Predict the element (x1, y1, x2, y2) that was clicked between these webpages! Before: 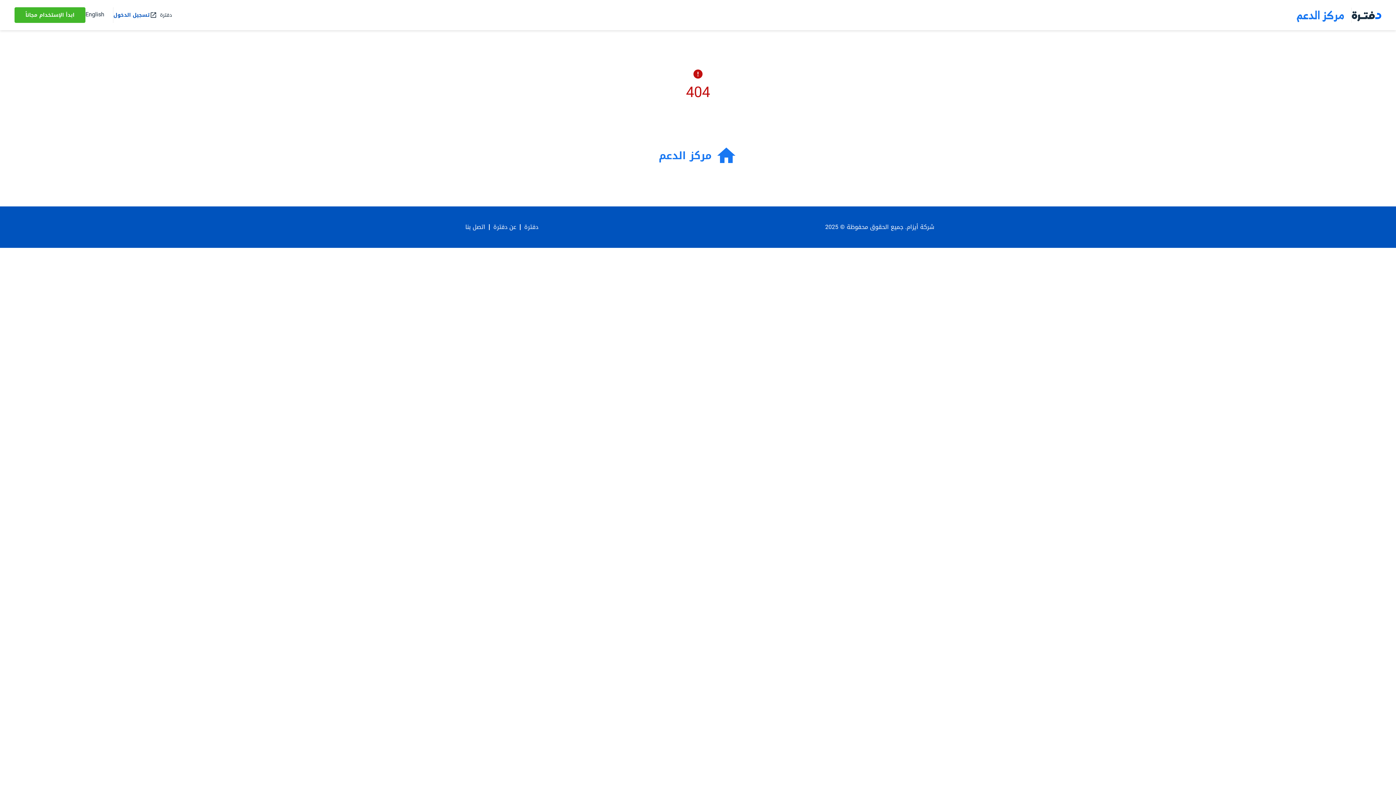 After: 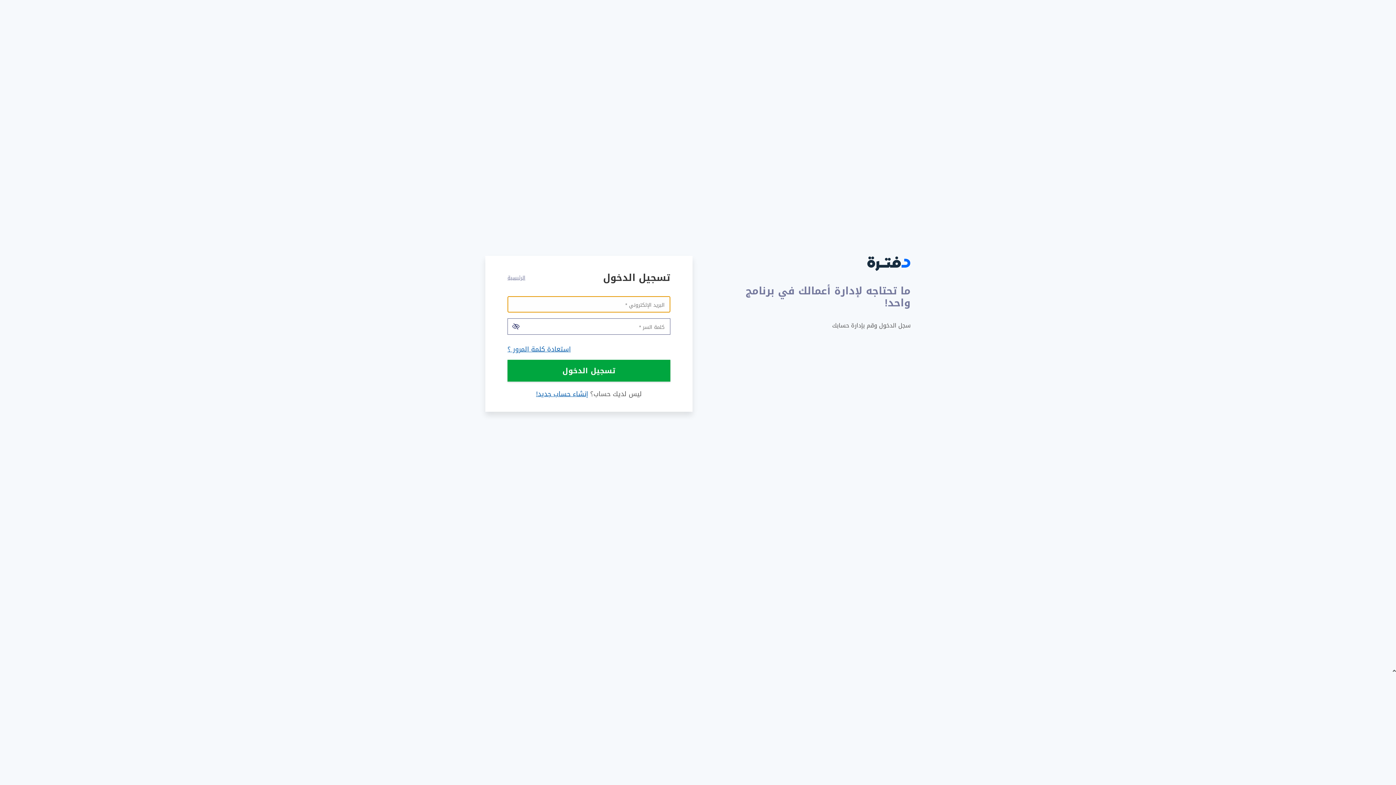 Action: label: تسجيل الدخول bbox: (113, 11, 149, 18)